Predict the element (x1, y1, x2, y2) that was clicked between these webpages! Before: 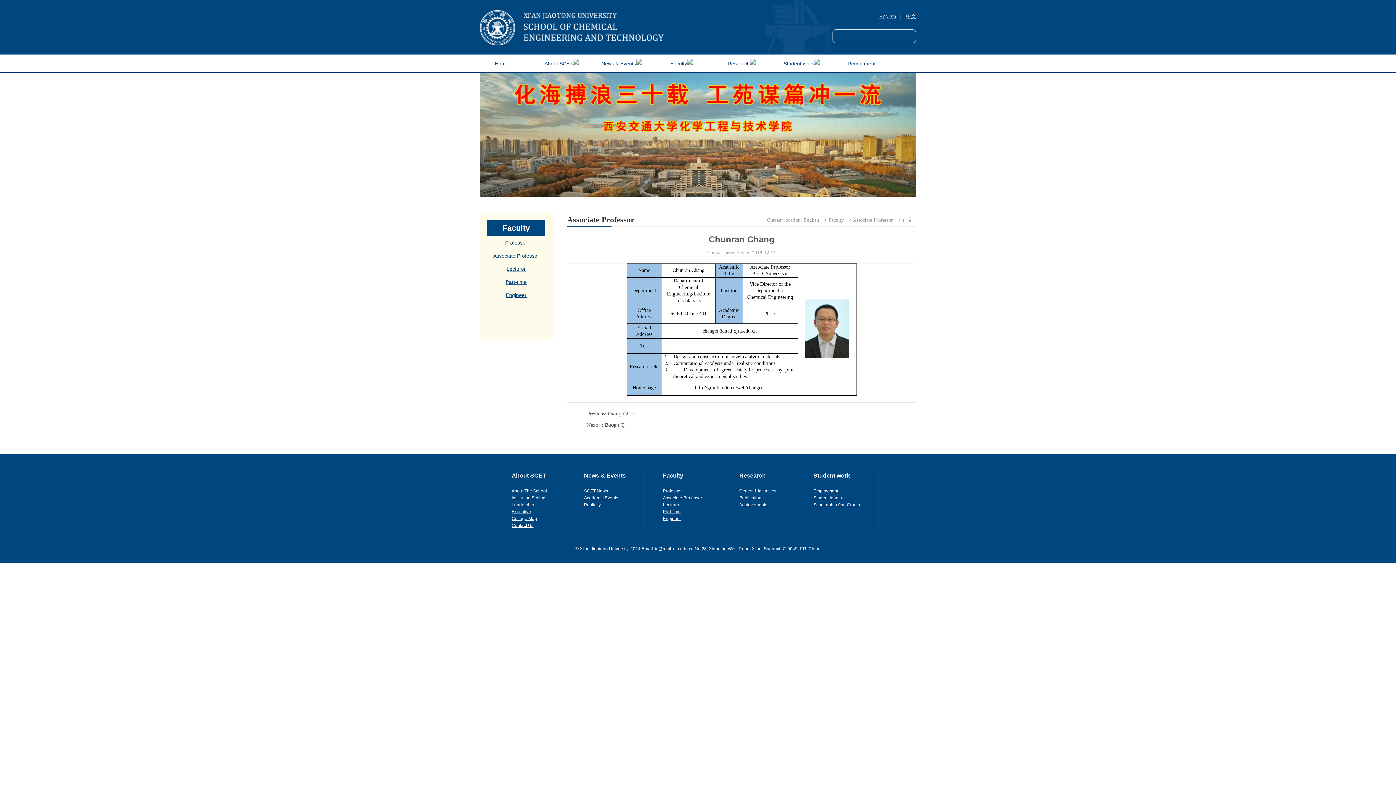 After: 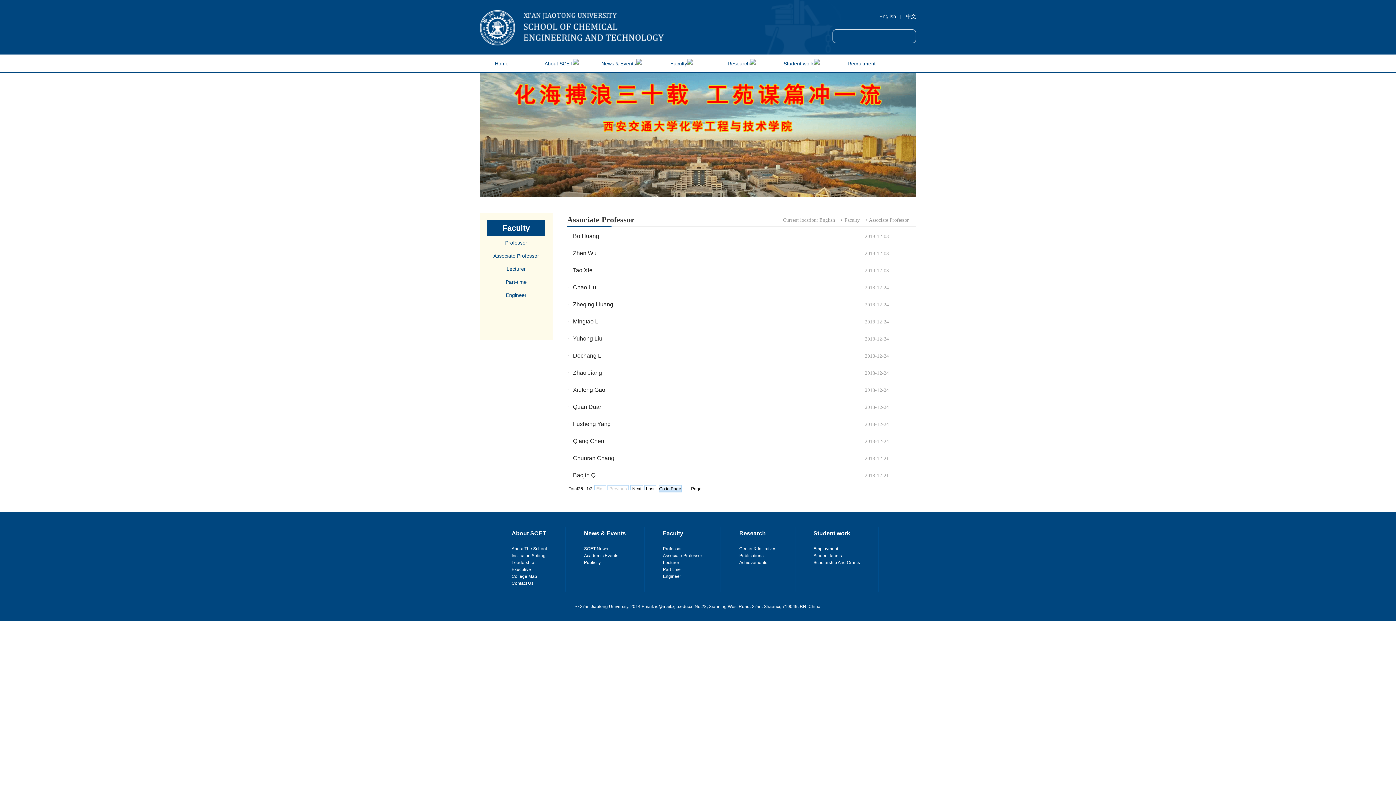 Action: bbox: (853, 217, 893, 222) label: Associate Professor